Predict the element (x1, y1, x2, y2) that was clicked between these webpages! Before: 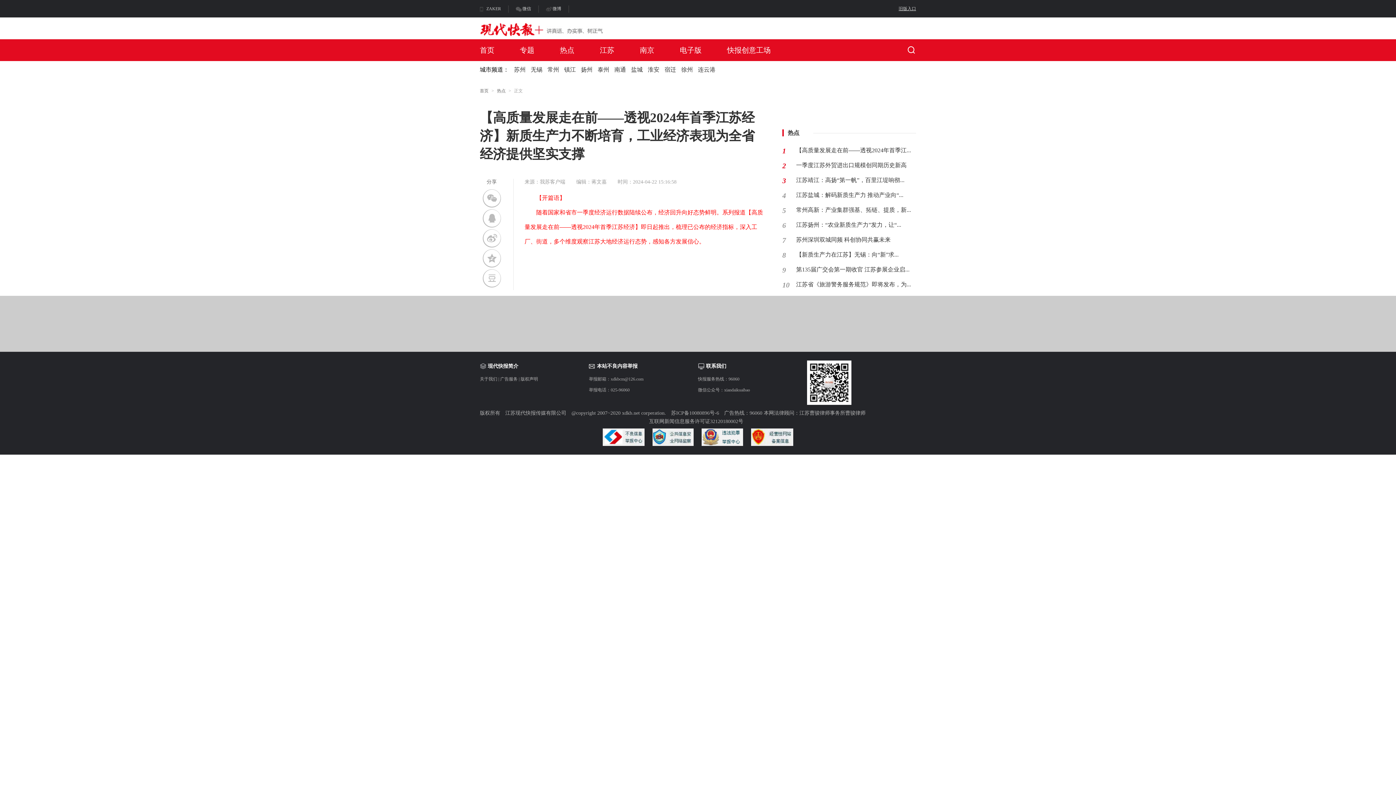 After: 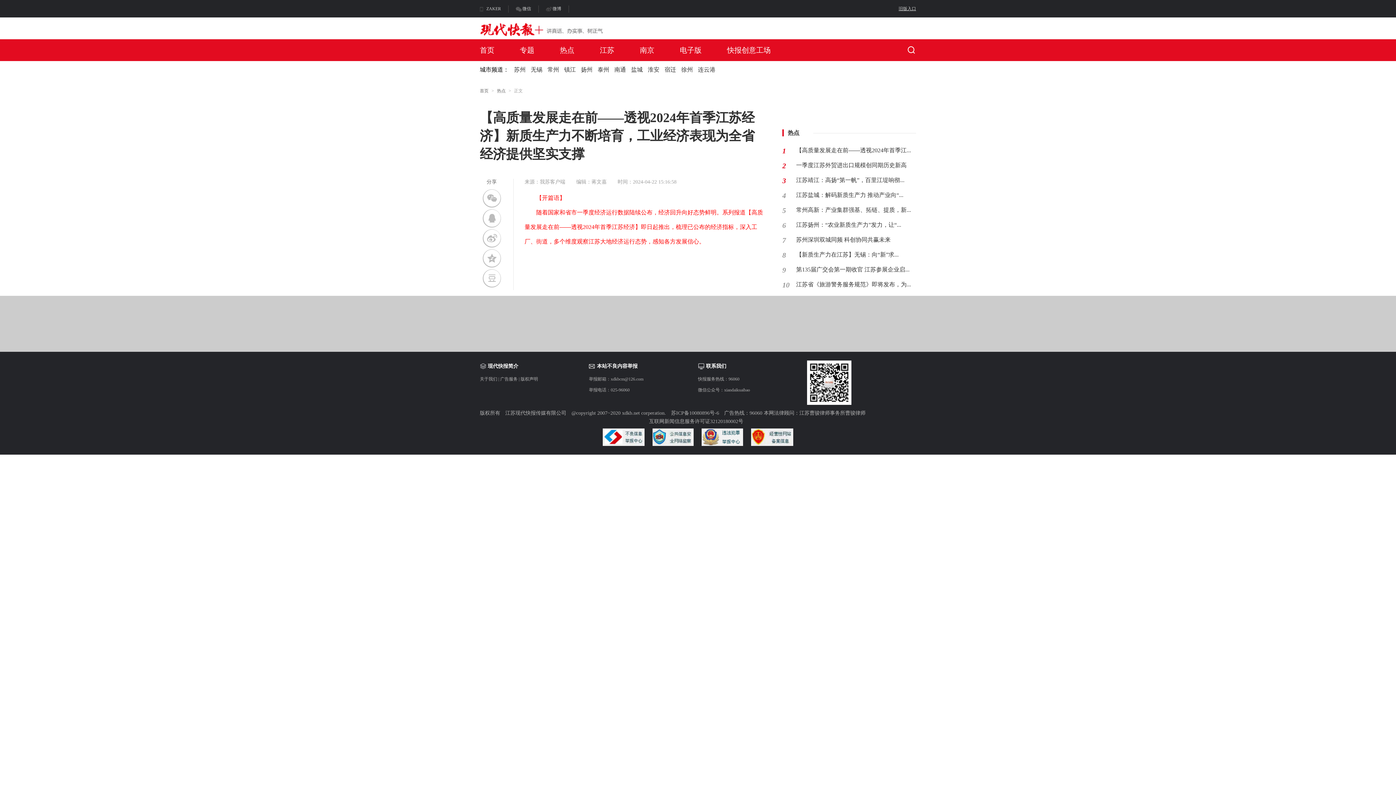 Action: bbox: (524, 178, 565, 185) label: 来源：我苏客户端